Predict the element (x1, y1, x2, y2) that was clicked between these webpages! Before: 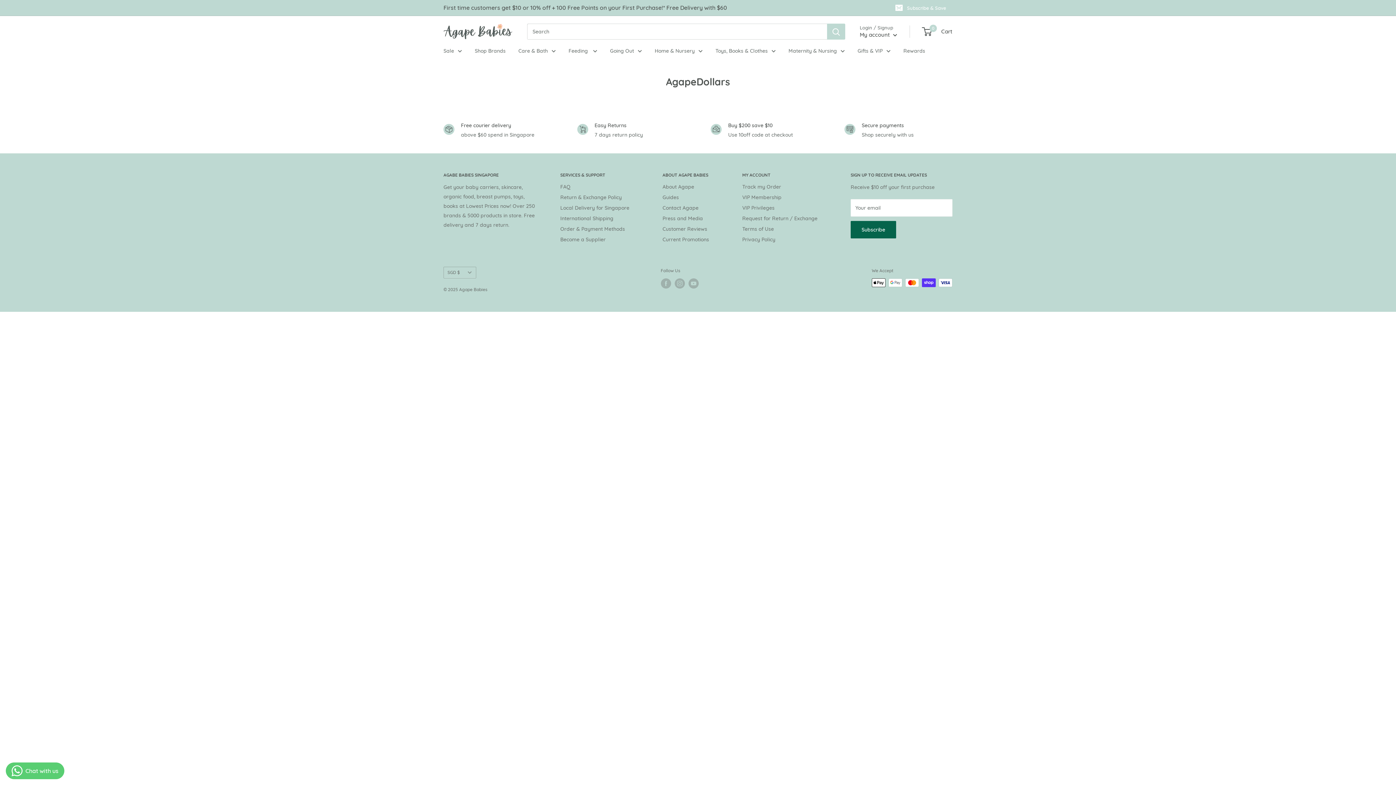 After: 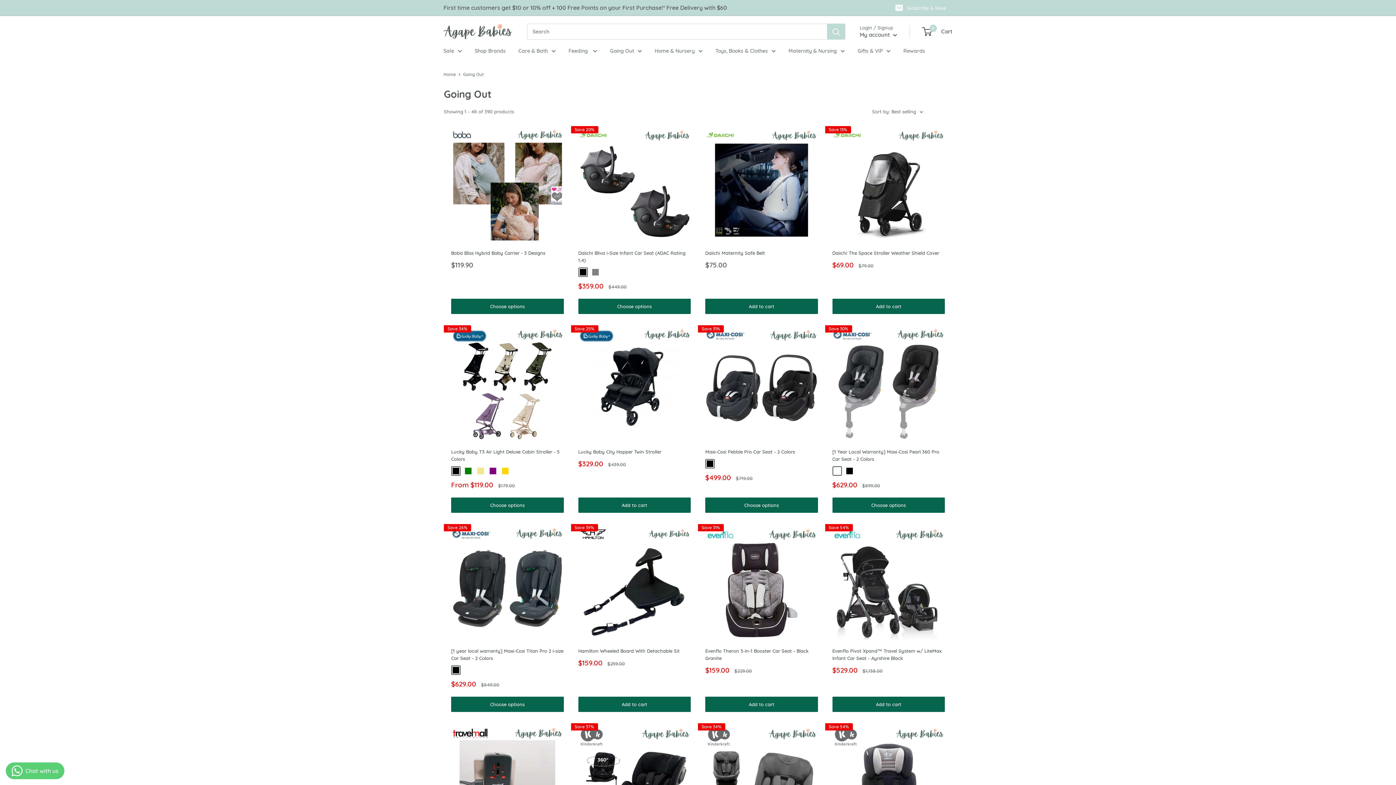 Action: label: Going Out bbox: (610, 46, 642, 55)